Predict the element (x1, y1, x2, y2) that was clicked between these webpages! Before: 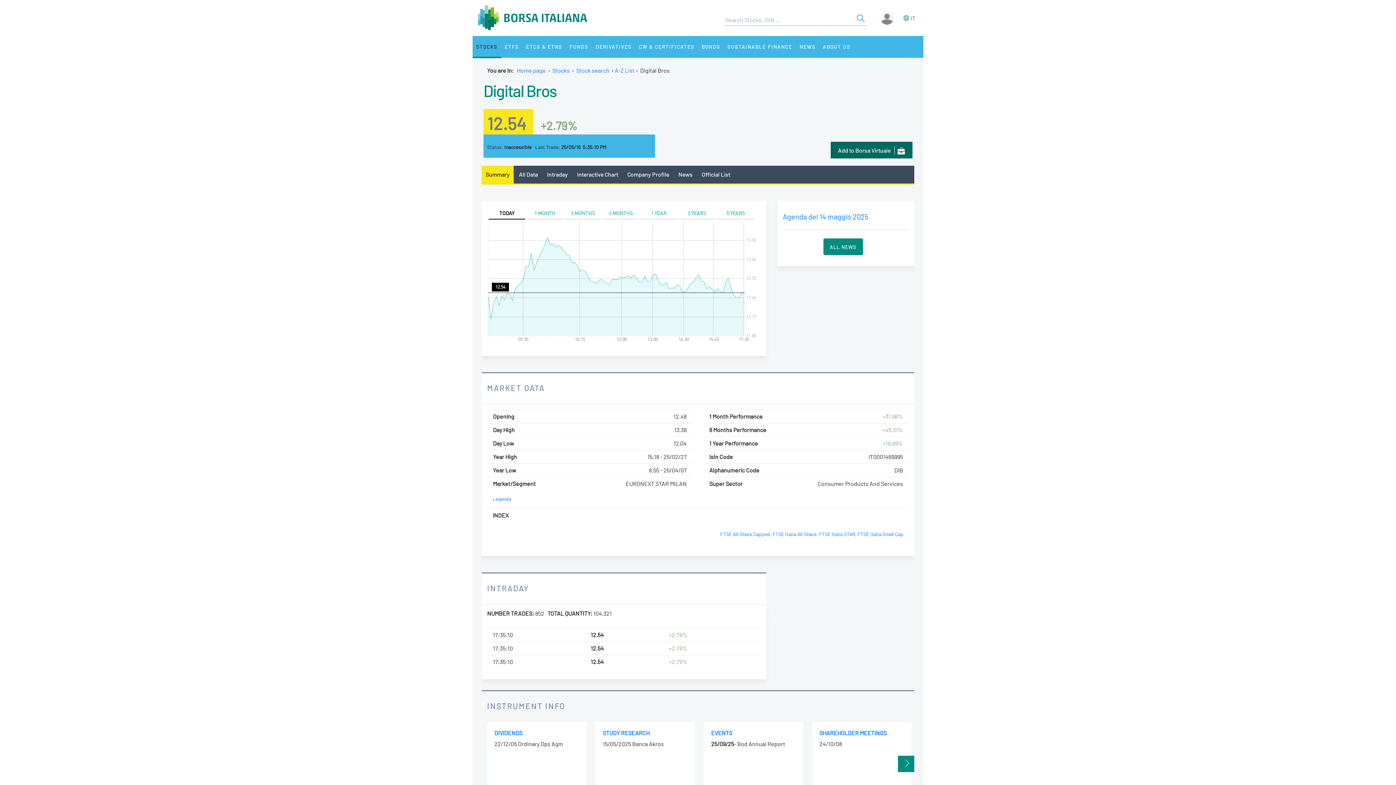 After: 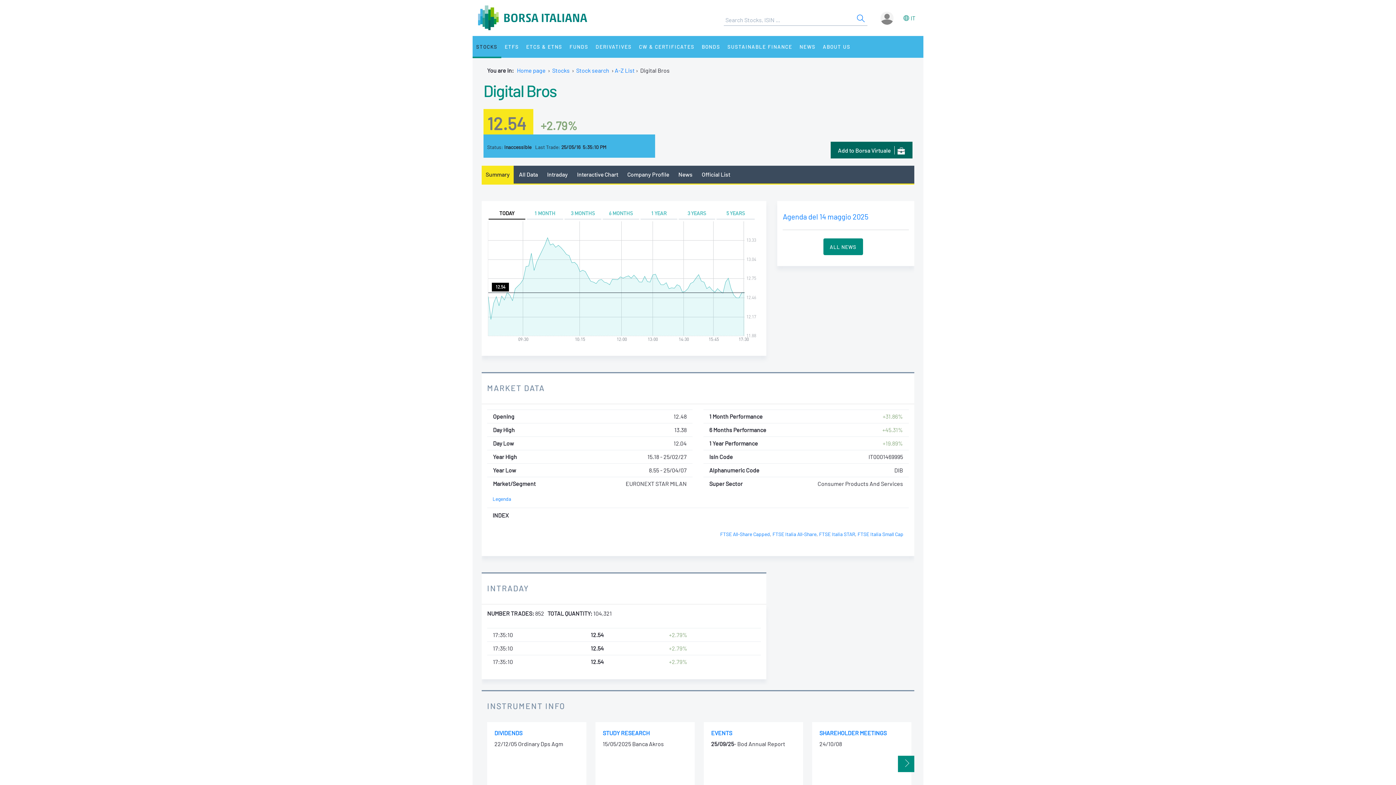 Action: bbox: (481, 165, 513, 183) label: Summary